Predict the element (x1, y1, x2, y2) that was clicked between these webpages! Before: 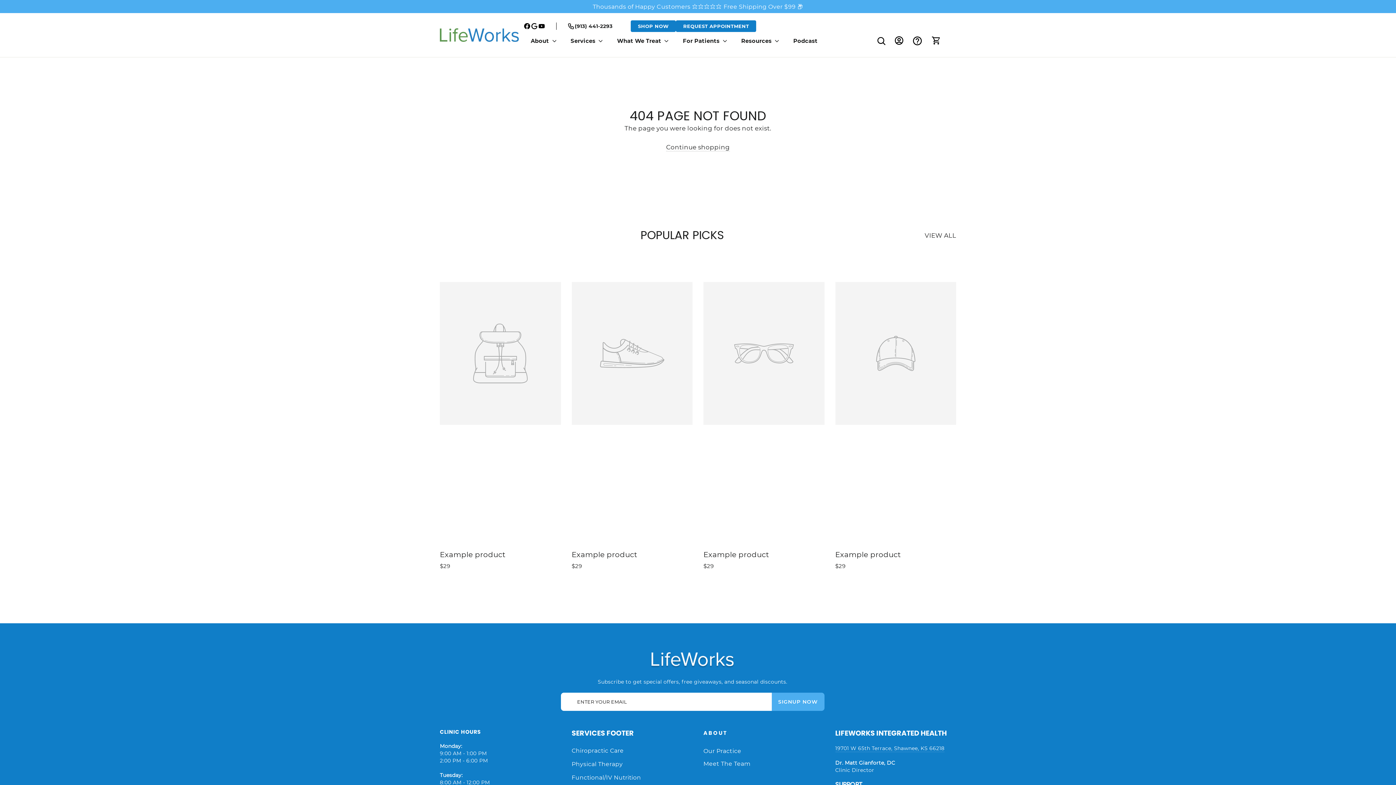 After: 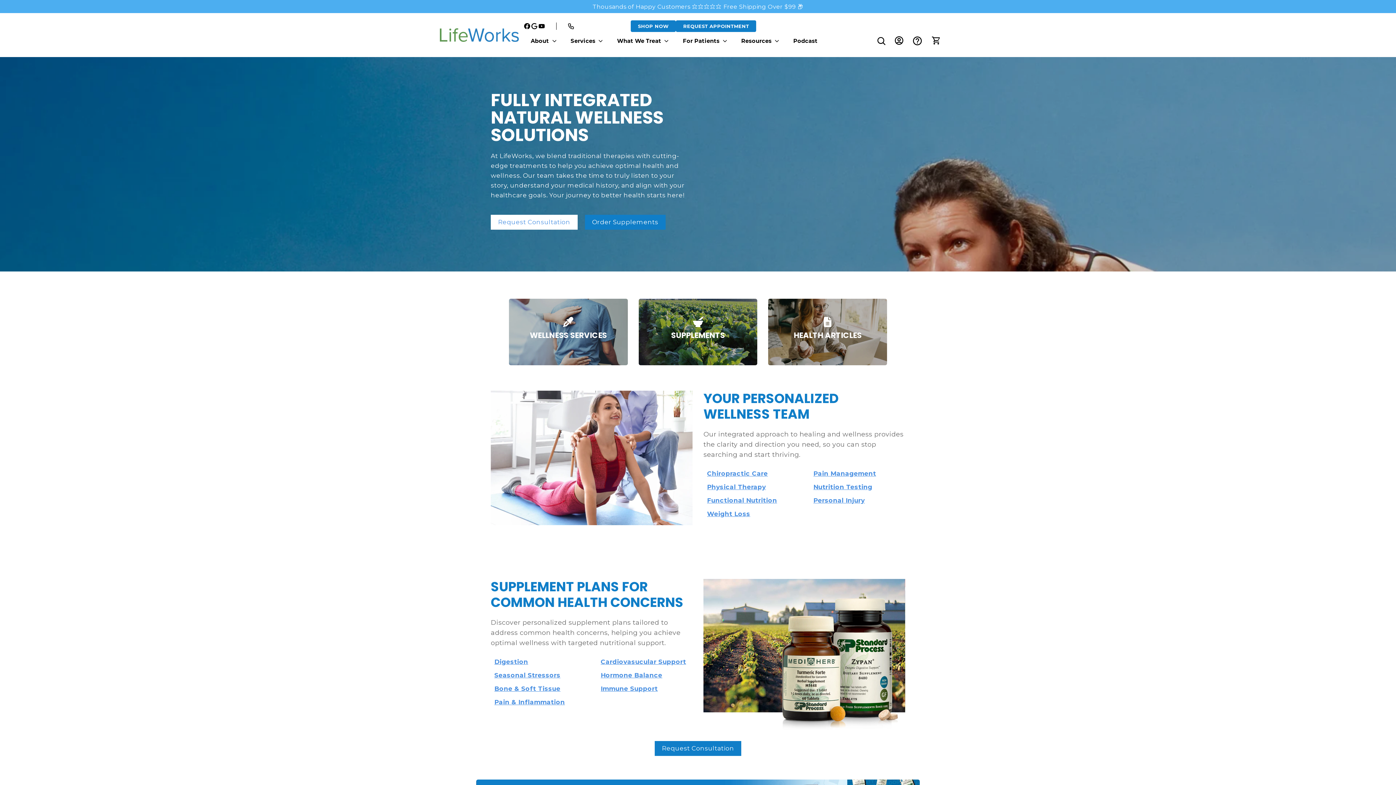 Action: bbox: (440, 28, 518, 41)